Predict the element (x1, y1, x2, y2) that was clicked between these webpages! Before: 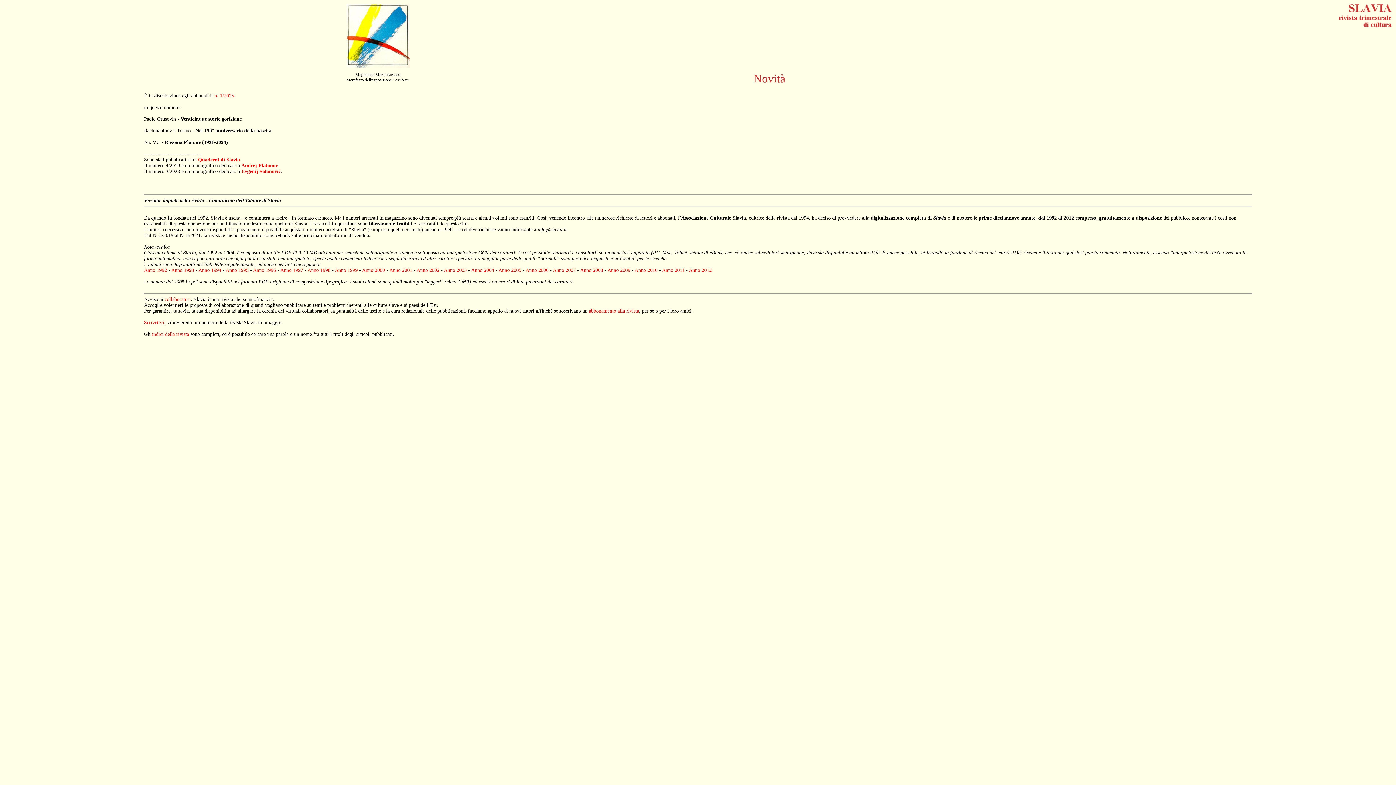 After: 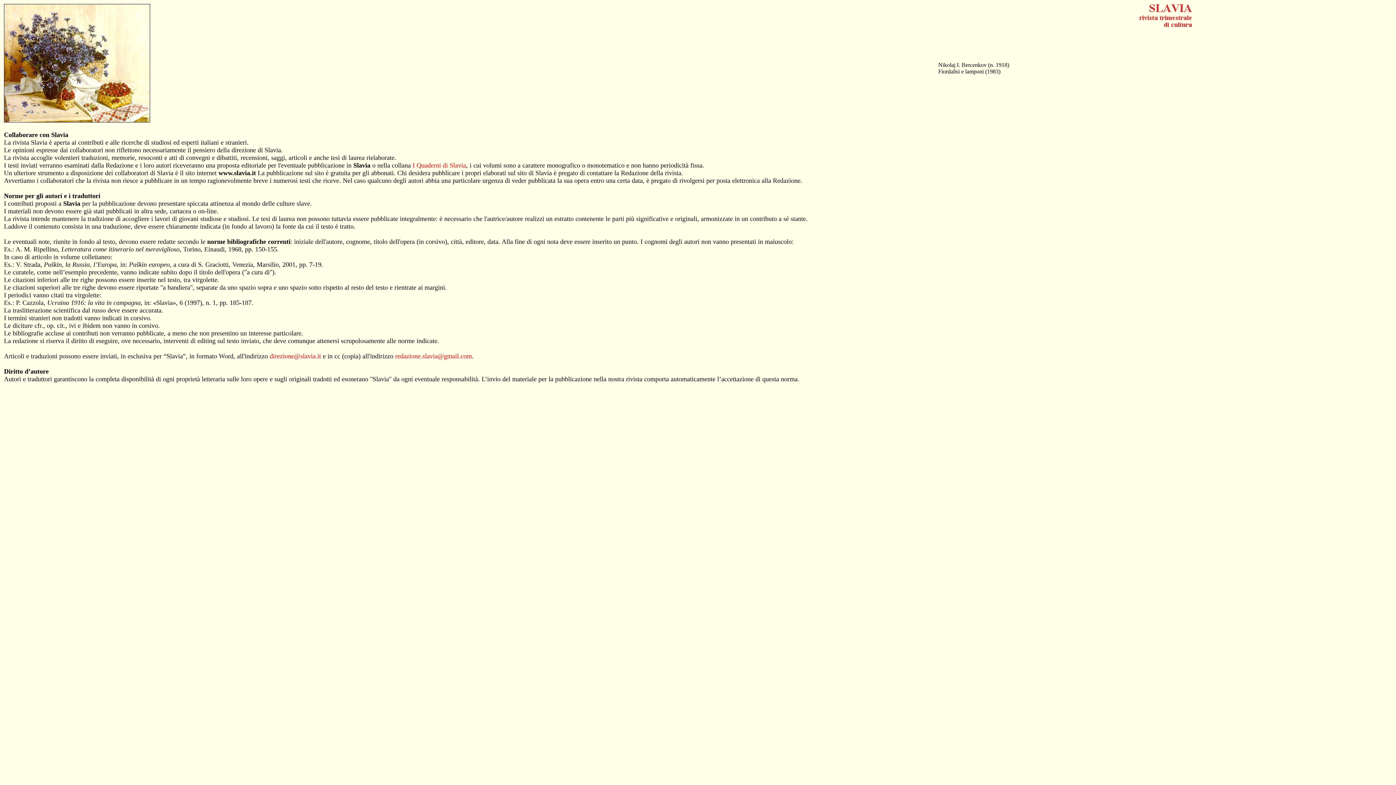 Action: bbox: (164, 296, 190, 302) label: collaboratori